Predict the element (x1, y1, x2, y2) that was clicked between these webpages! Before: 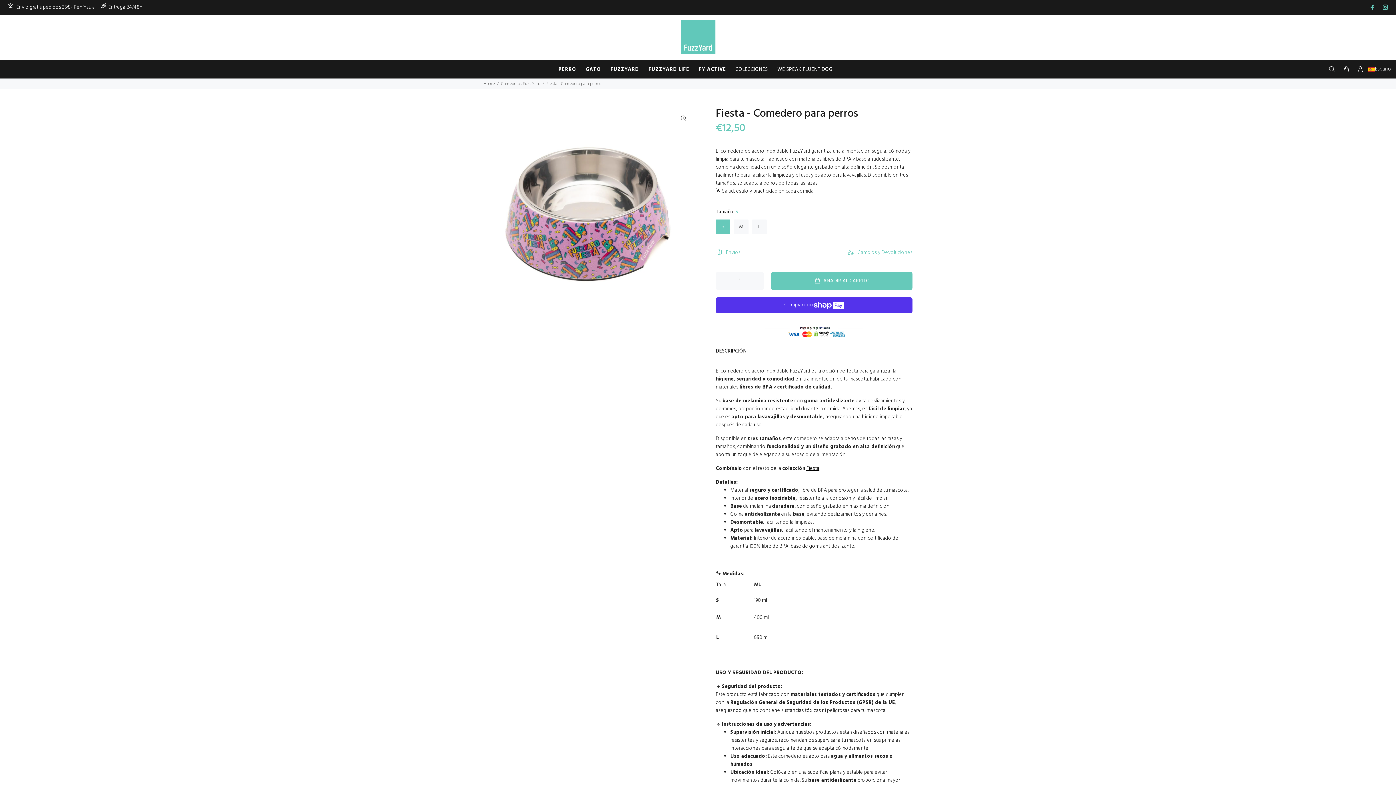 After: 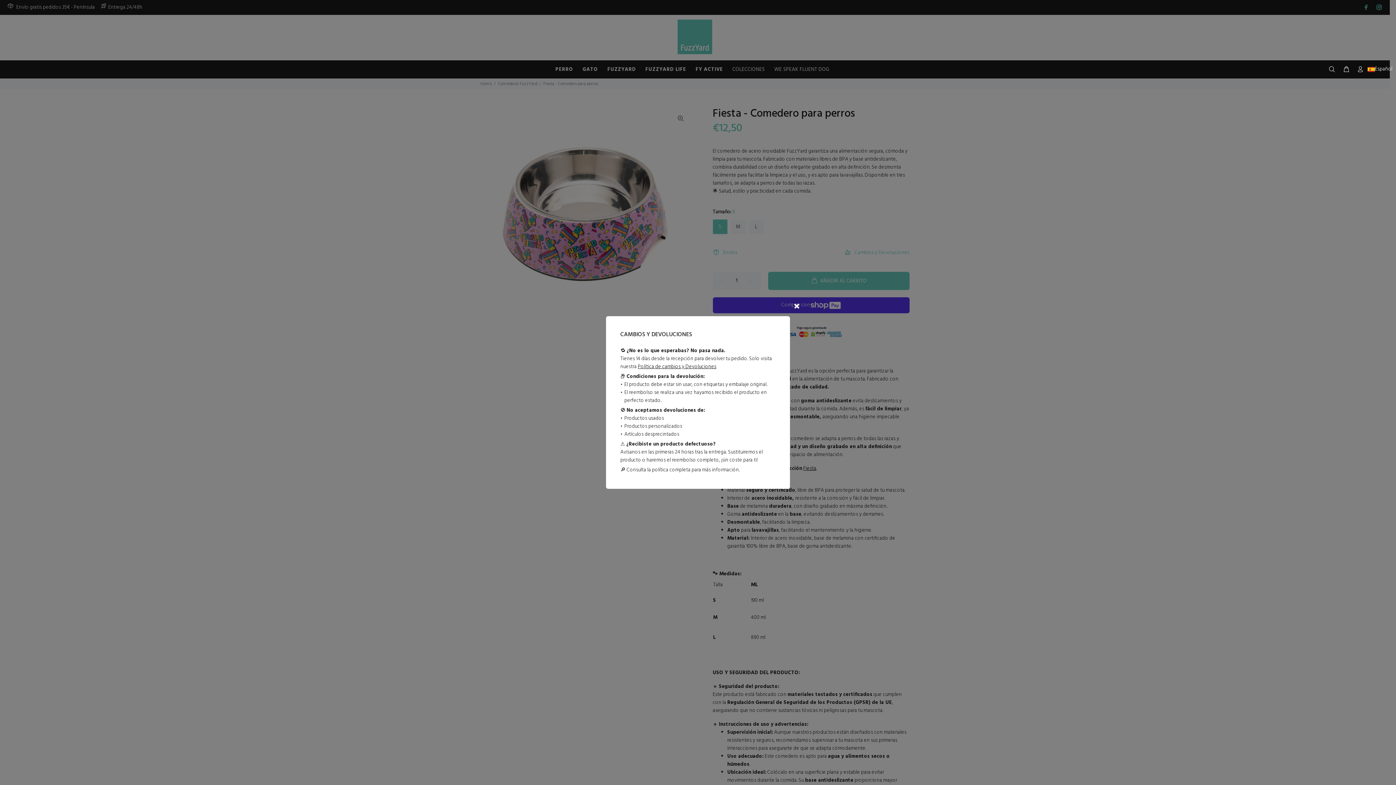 Action: label: Cambios y Devoluciones bbox: (843, 246, 912, 260)